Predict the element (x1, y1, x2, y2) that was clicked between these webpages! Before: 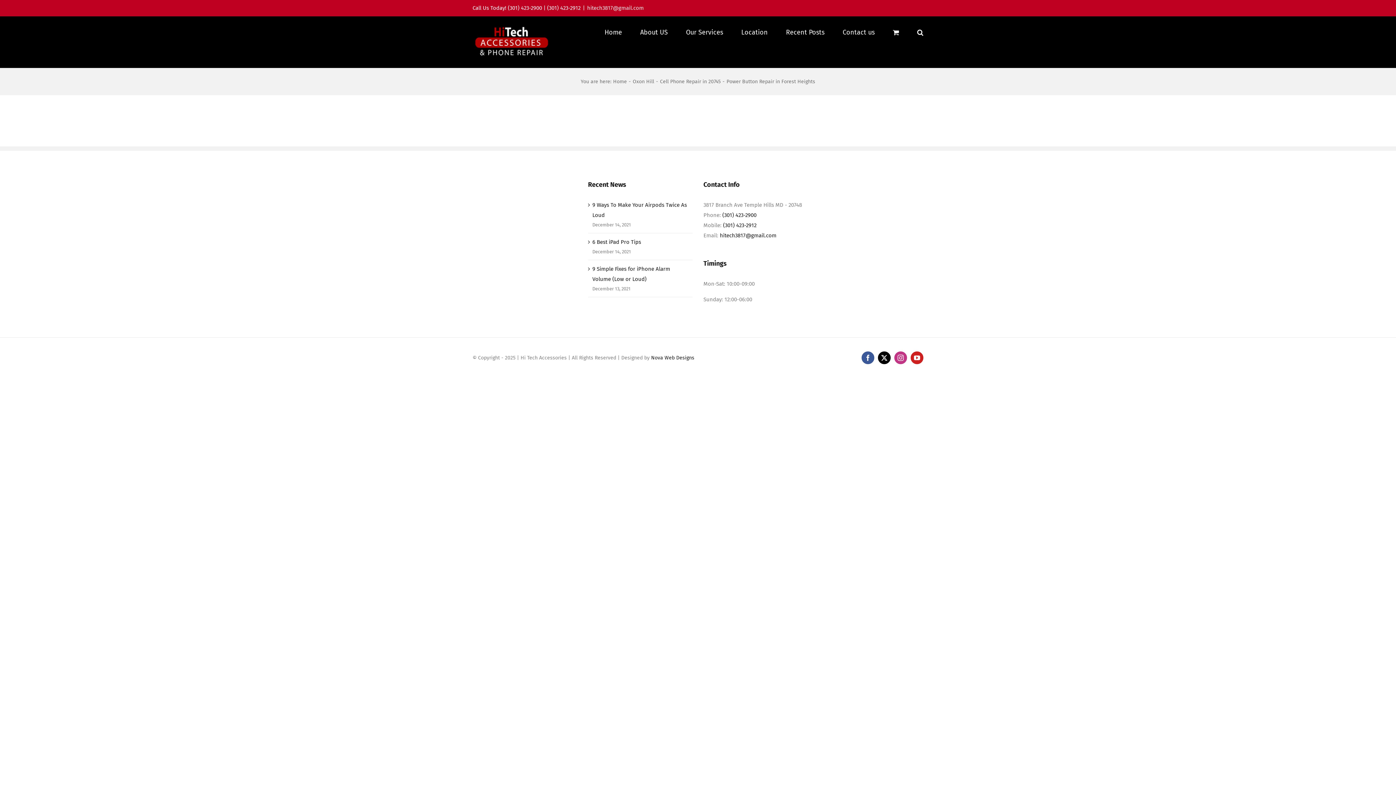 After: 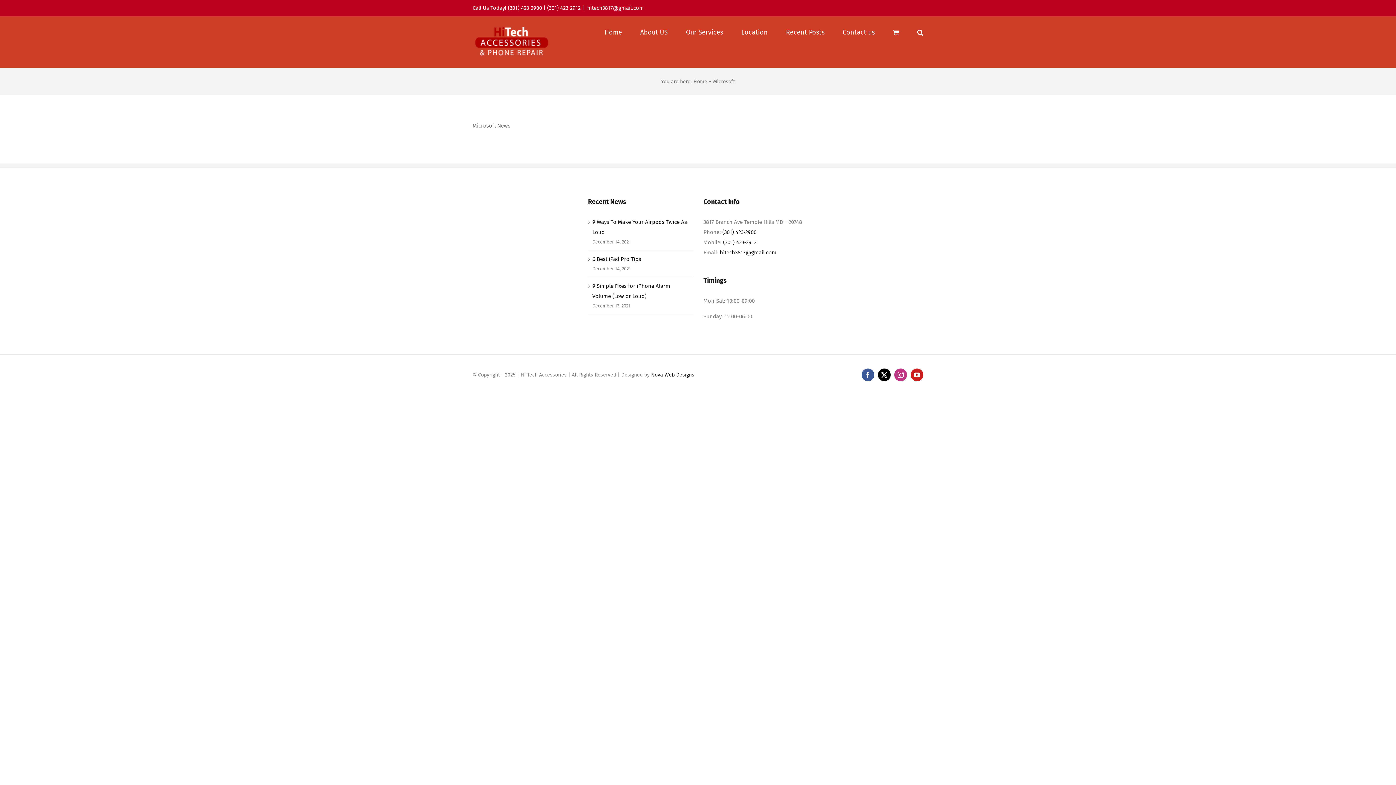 Action: label: Location bbox: (741, 16, 768, 48)